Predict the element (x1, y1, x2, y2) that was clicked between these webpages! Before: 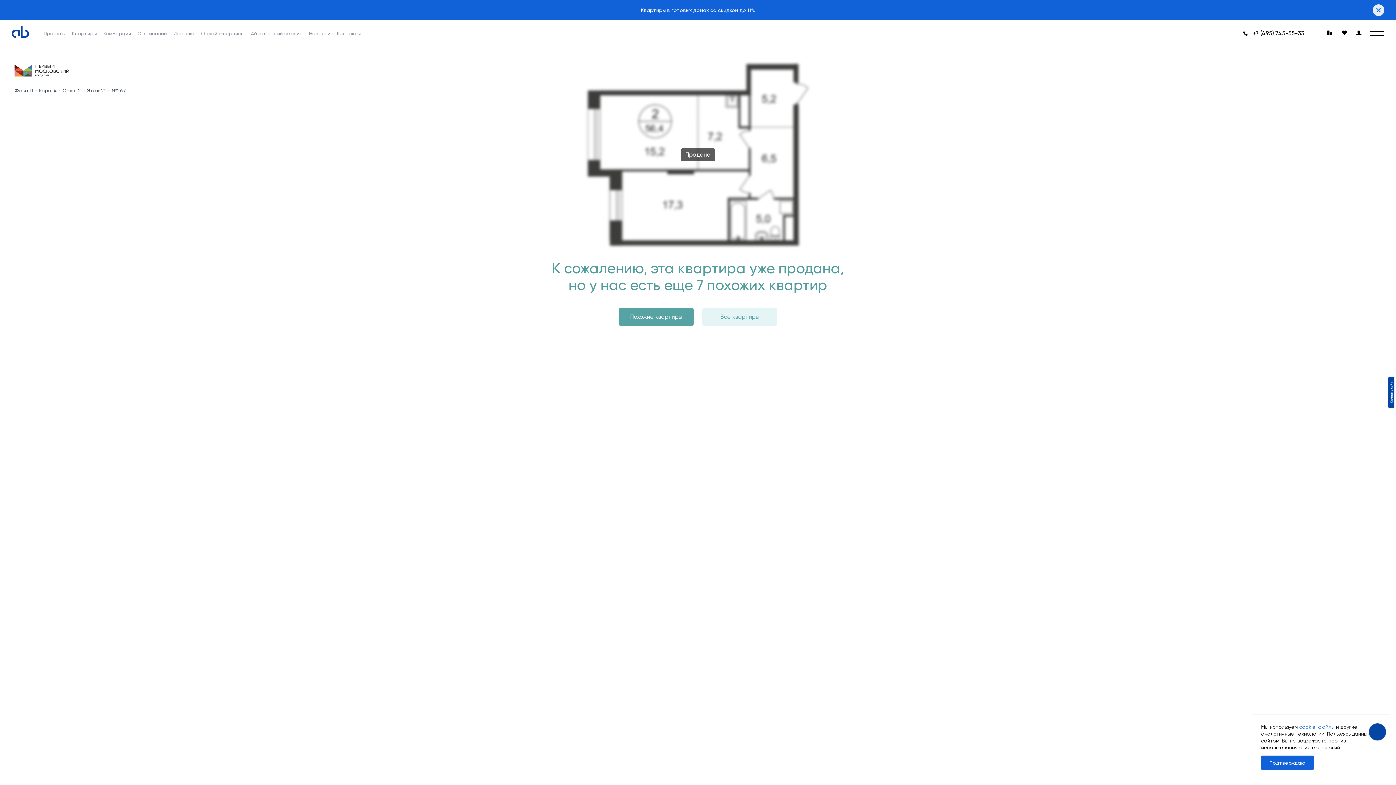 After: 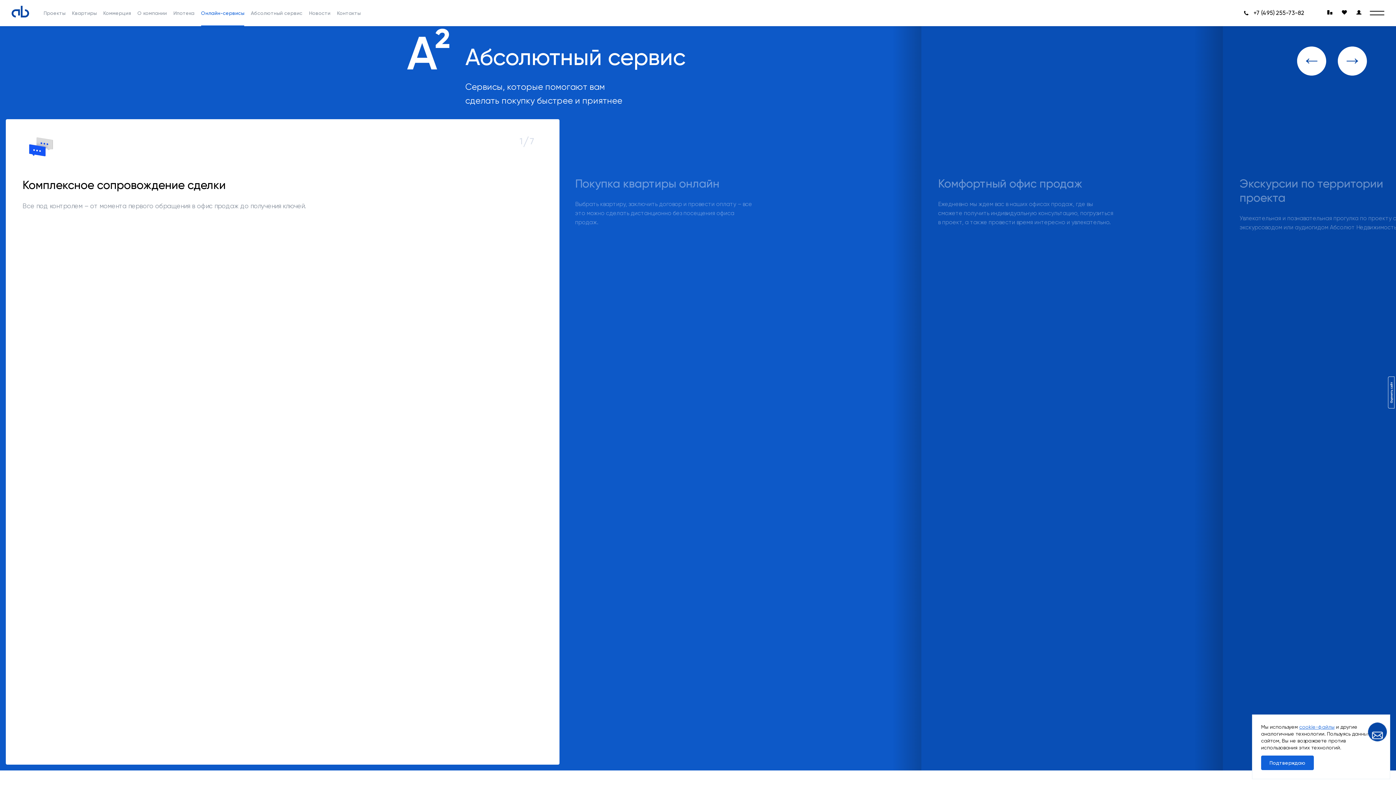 Action: label: Абсолютный сервис bbox: (250, 20, 302, 46)